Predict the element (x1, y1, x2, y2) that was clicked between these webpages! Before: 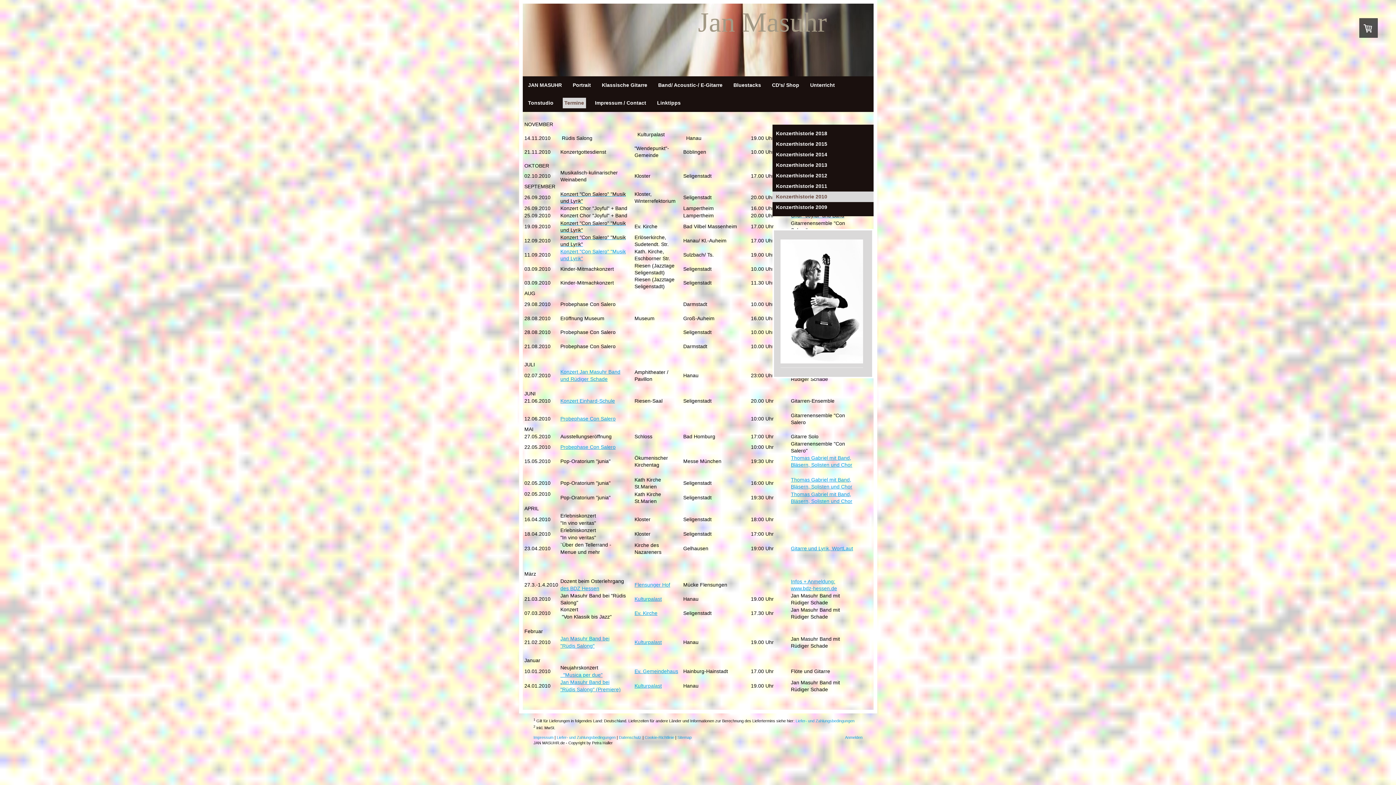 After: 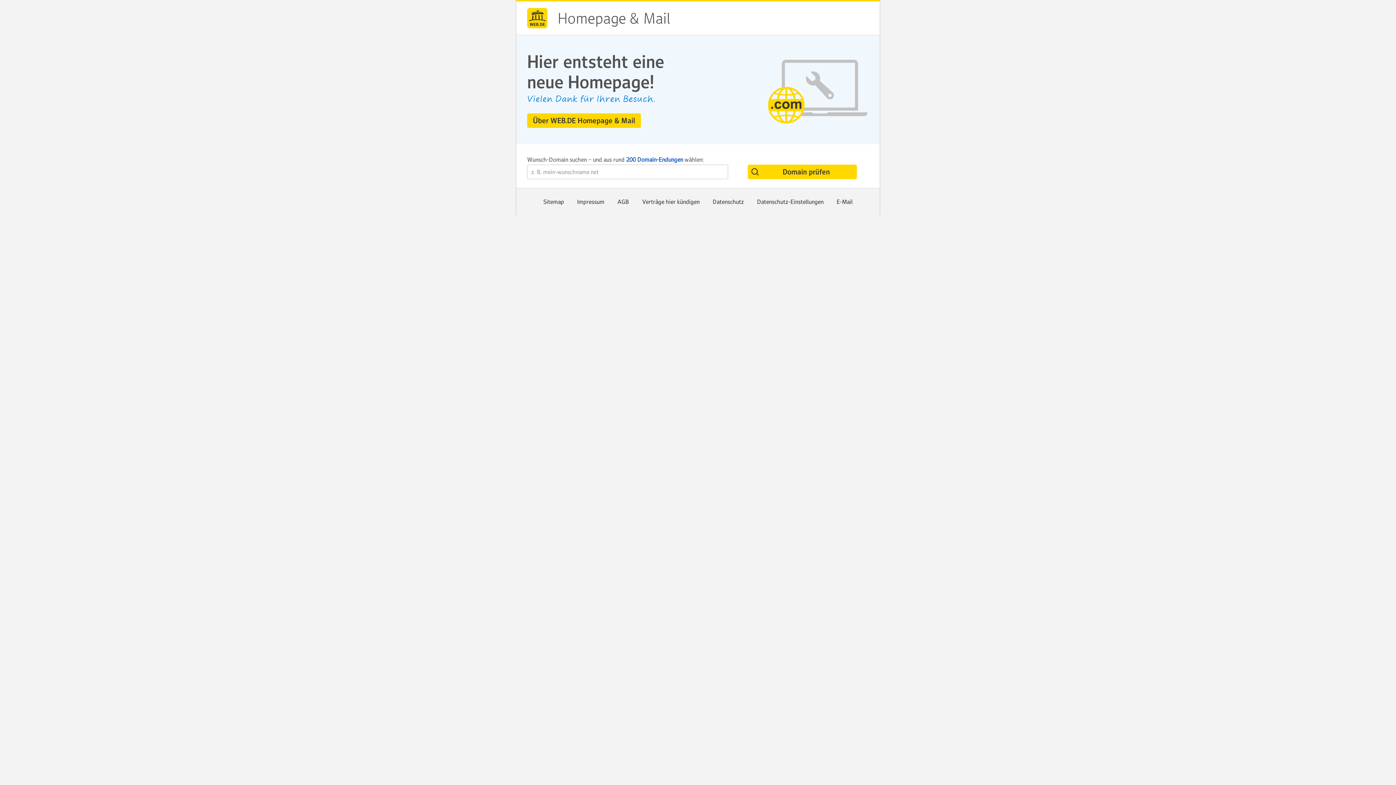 Action: label: und Rüdiger Schade bbox: (560, 376, 607, 382)